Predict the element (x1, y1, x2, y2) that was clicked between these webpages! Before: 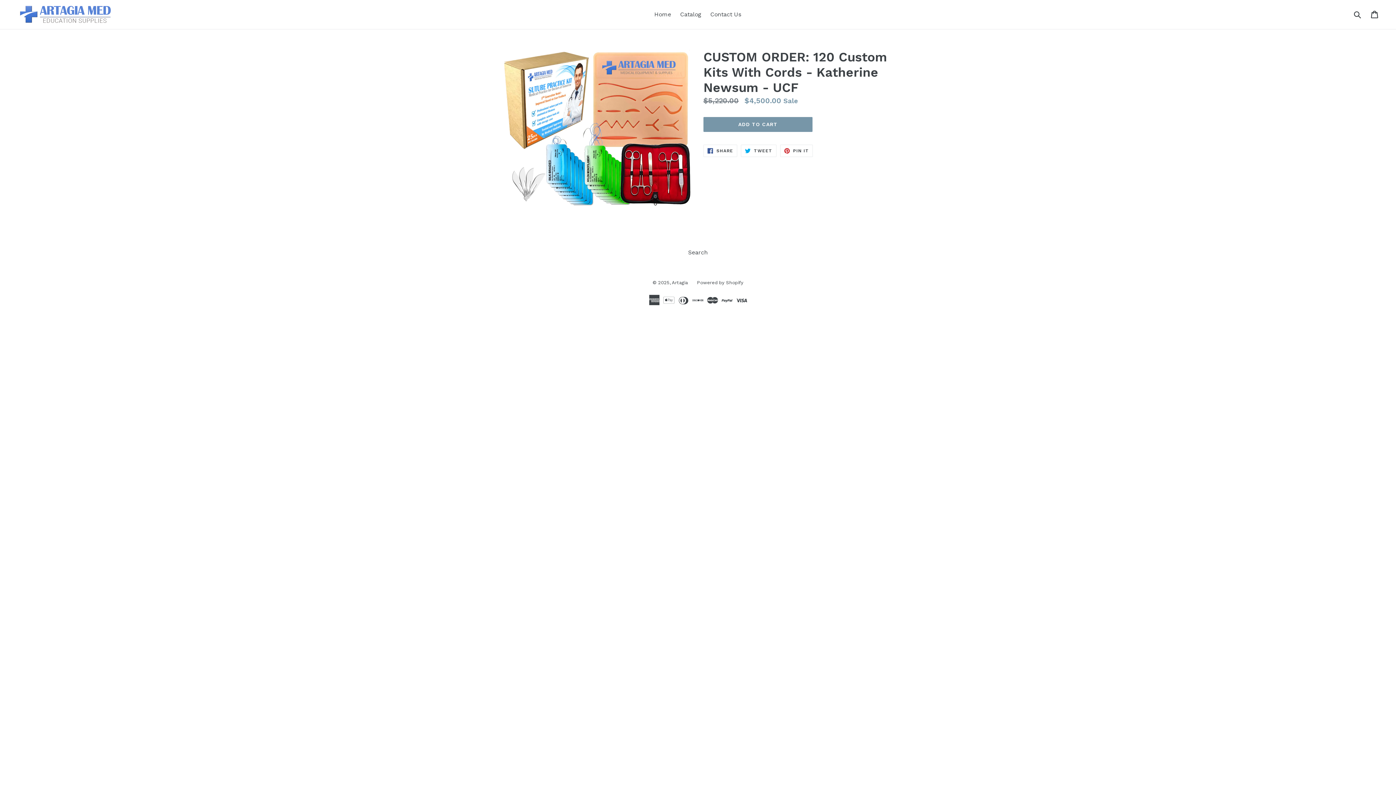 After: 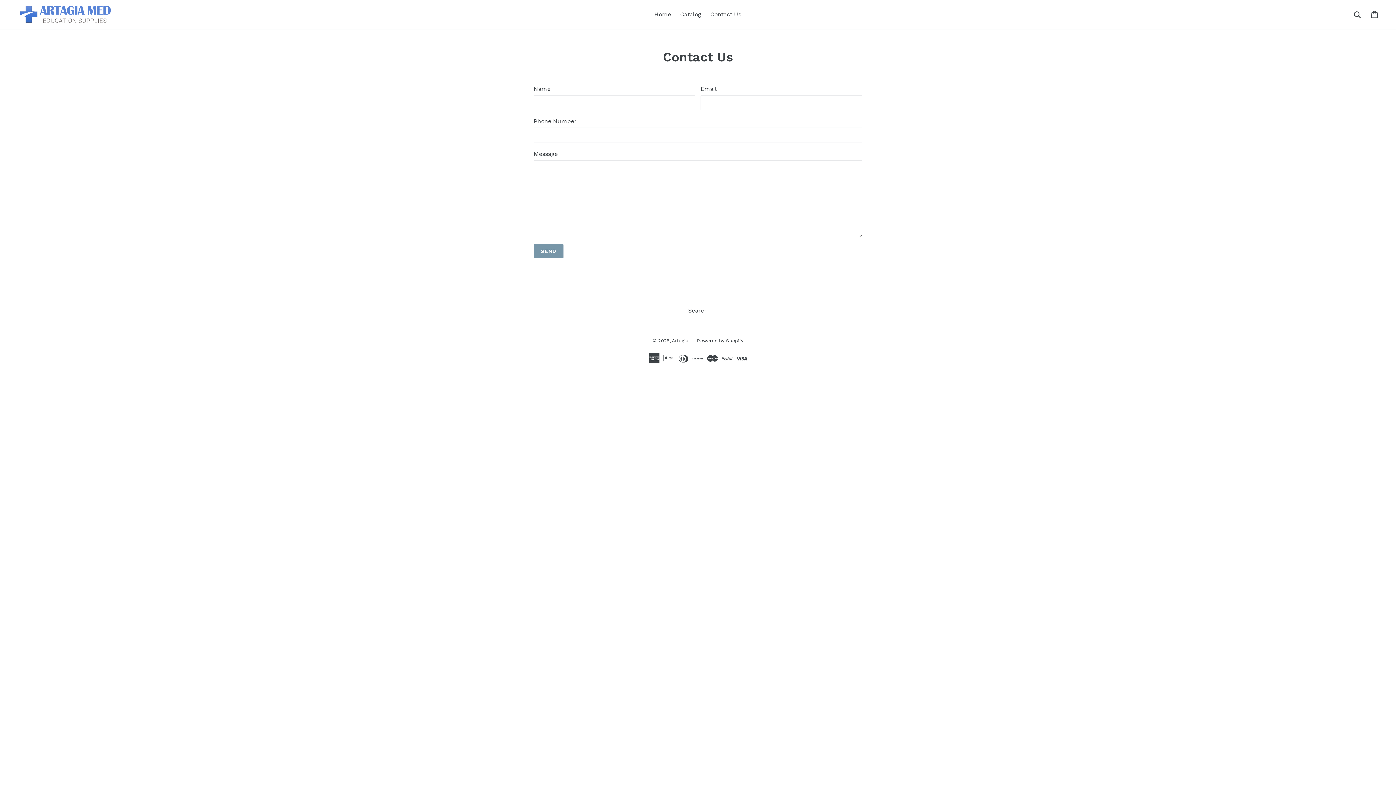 Action: bbox: (706, 9, 745, 20) label: Contact Us